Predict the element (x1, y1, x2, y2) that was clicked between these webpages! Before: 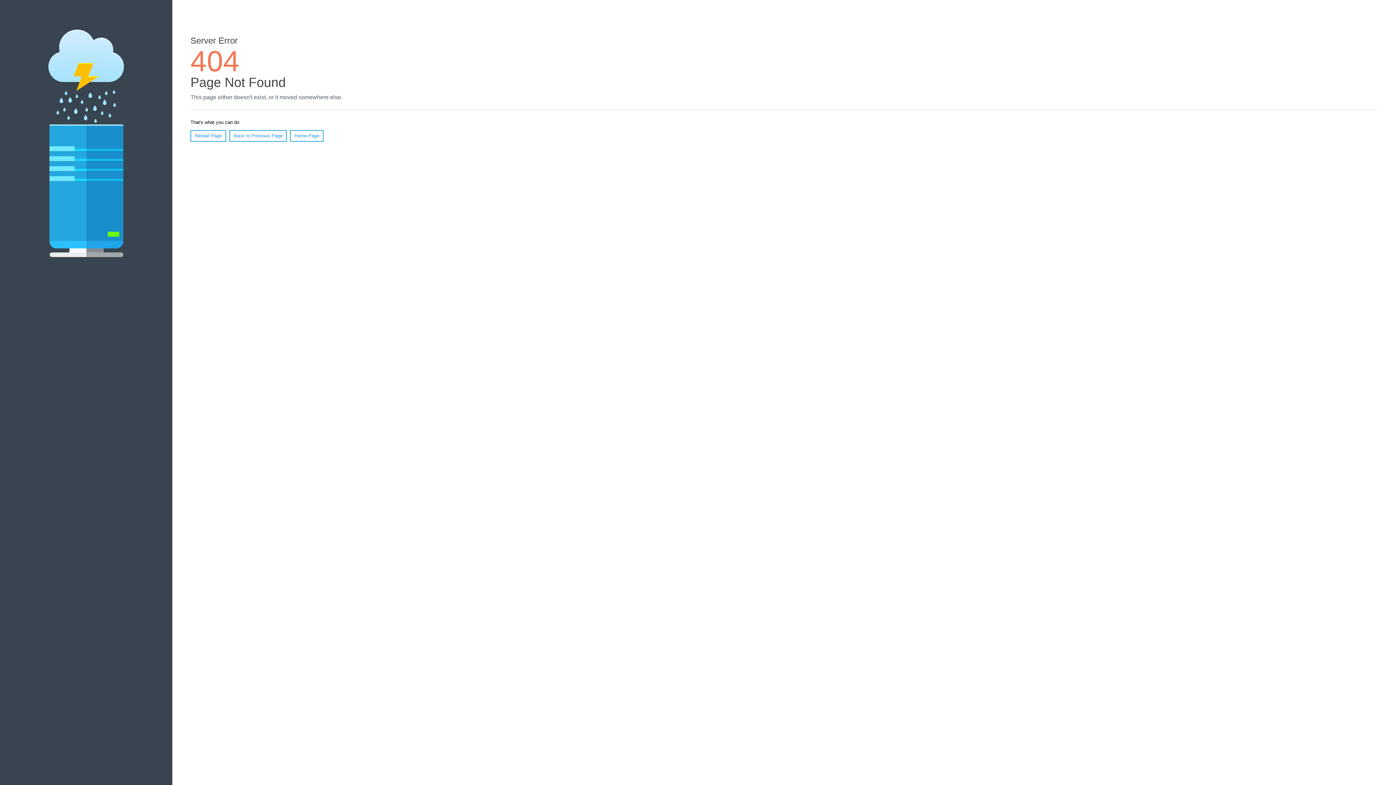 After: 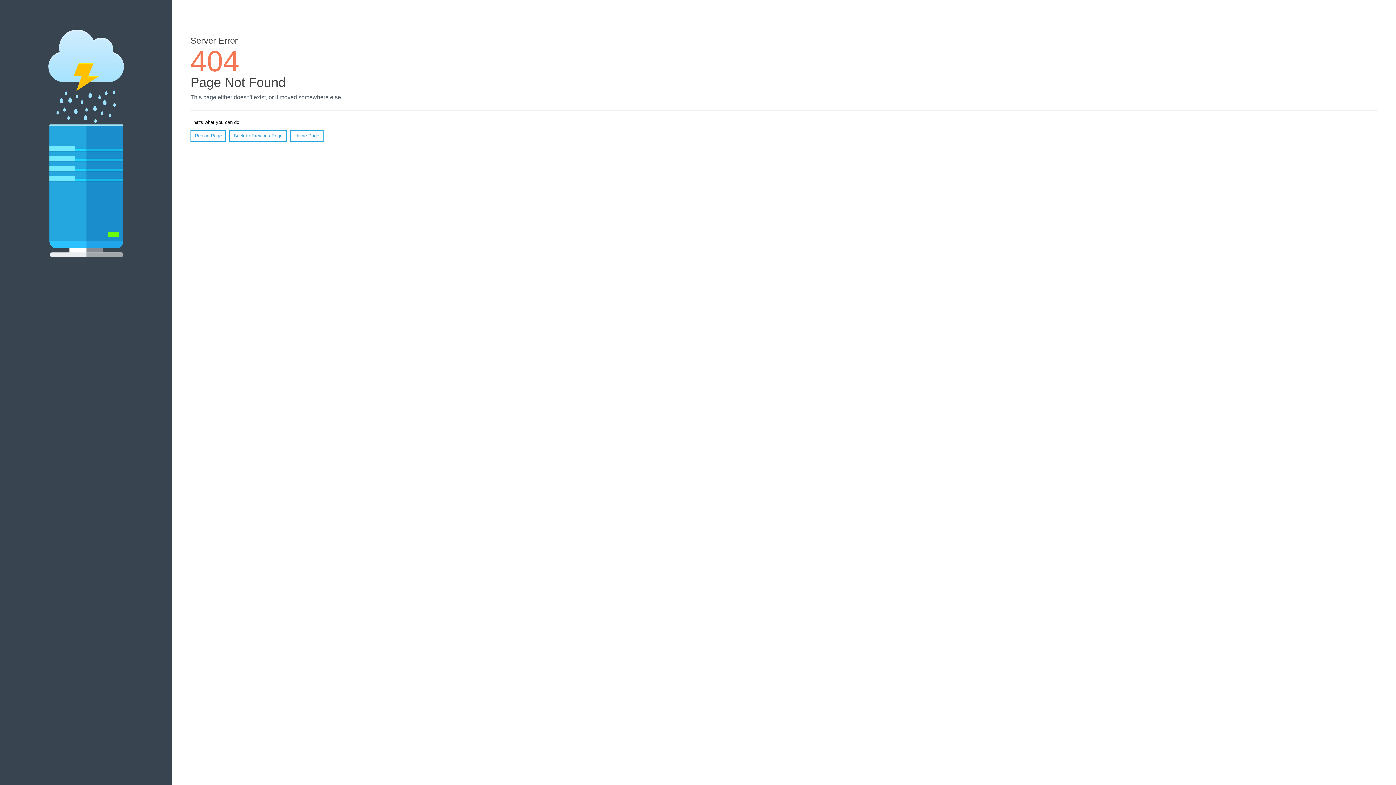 Action: label: Reload Page bbox: (190, 130, 226, 141)